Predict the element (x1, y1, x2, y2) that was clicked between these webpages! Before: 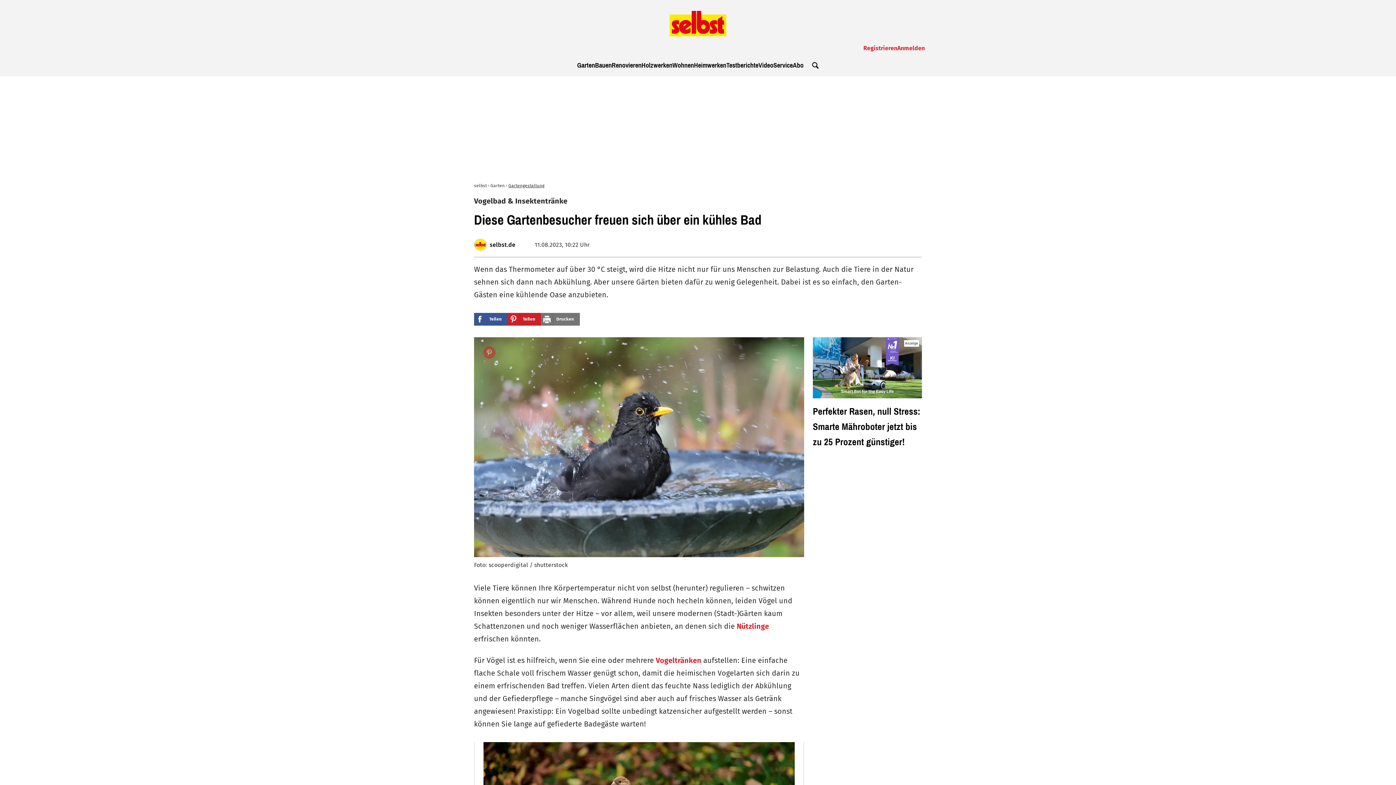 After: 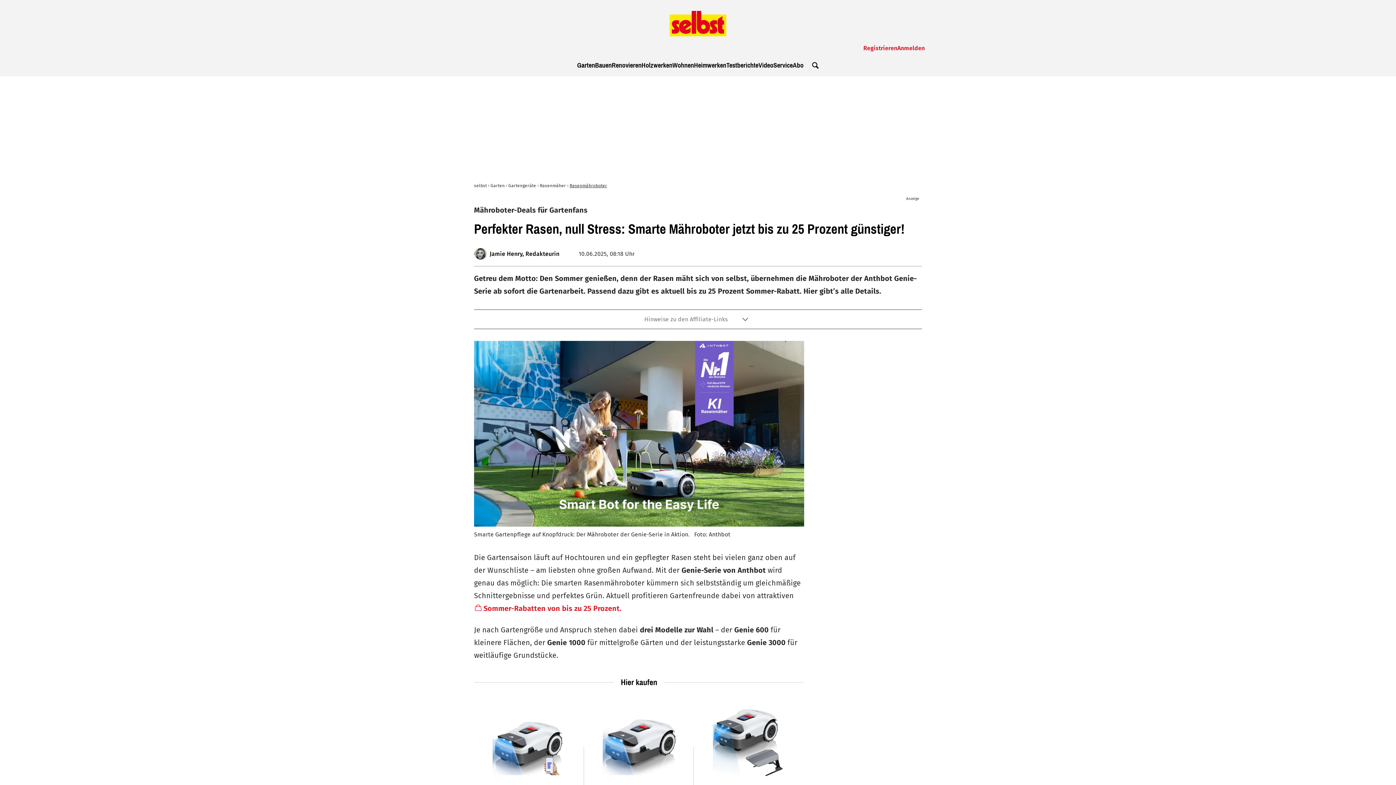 Action: bbox: (813, 337, 922, 463) label: Perfekter Rasen, null Stress: Smarte Mähroboter jetzt bis zu 25 Prozent günstiger!